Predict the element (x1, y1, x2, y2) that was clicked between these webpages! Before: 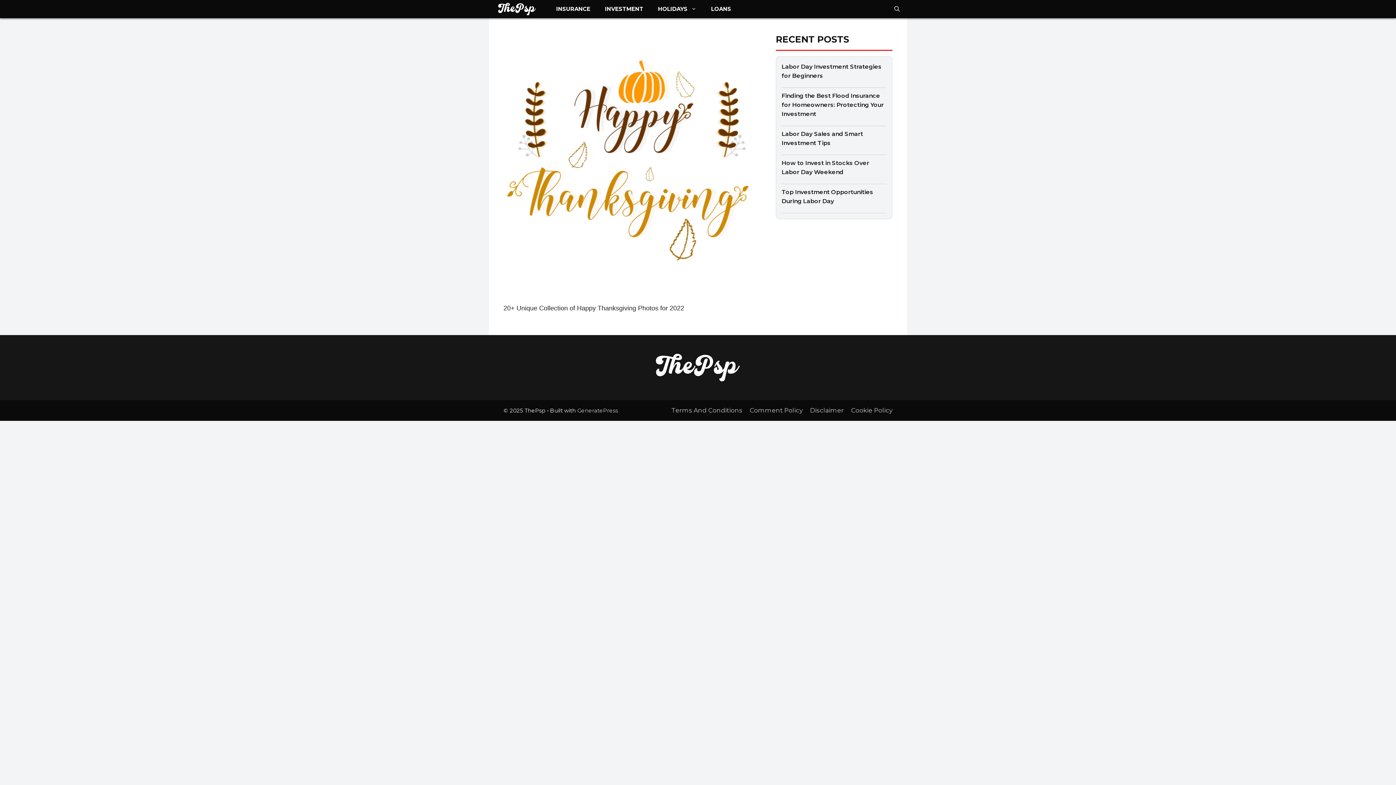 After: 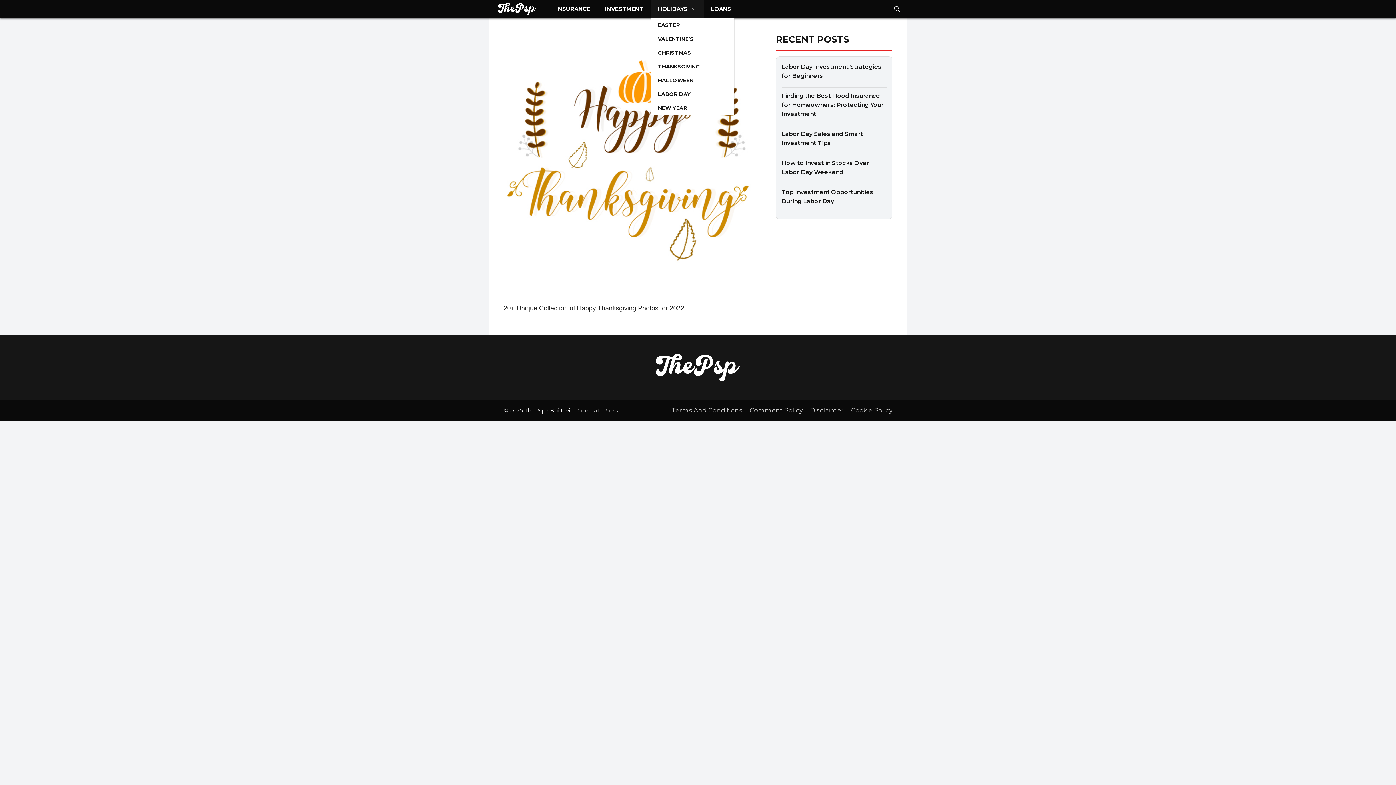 Action: bbox: (650, 0, 704, 18) label: HOLIDAYS